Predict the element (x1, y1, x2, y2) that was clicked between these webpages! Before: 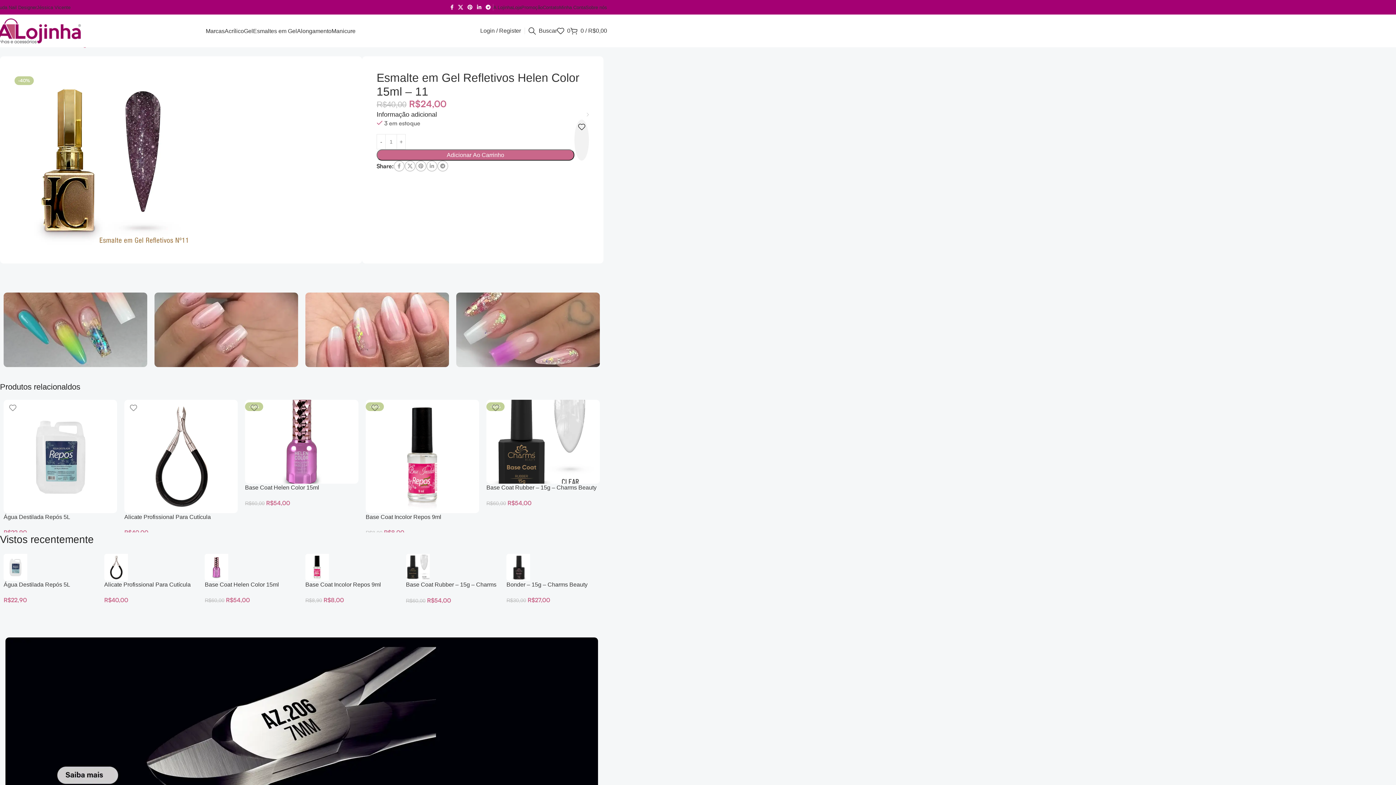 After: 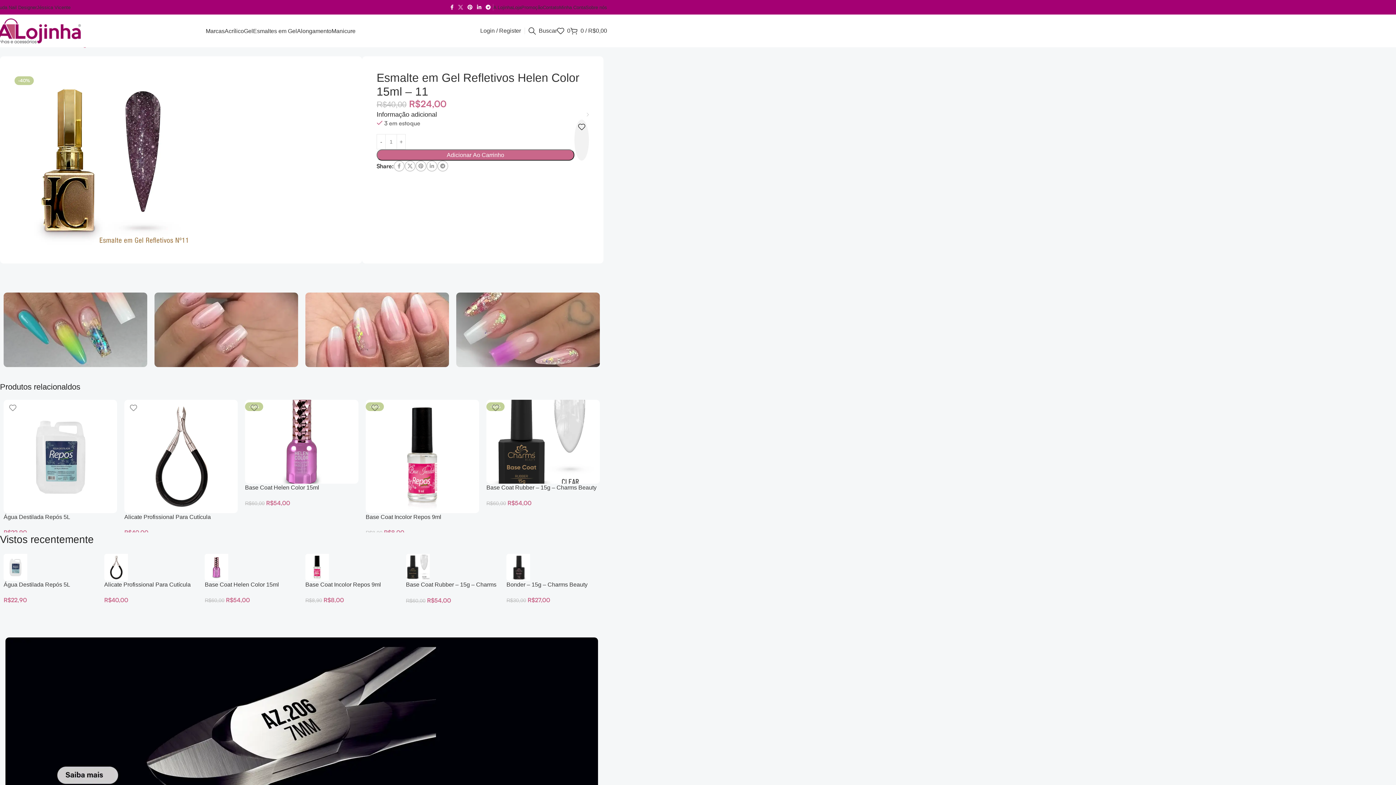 Action: label: X social link bbox: (456, 2, 465, 12)